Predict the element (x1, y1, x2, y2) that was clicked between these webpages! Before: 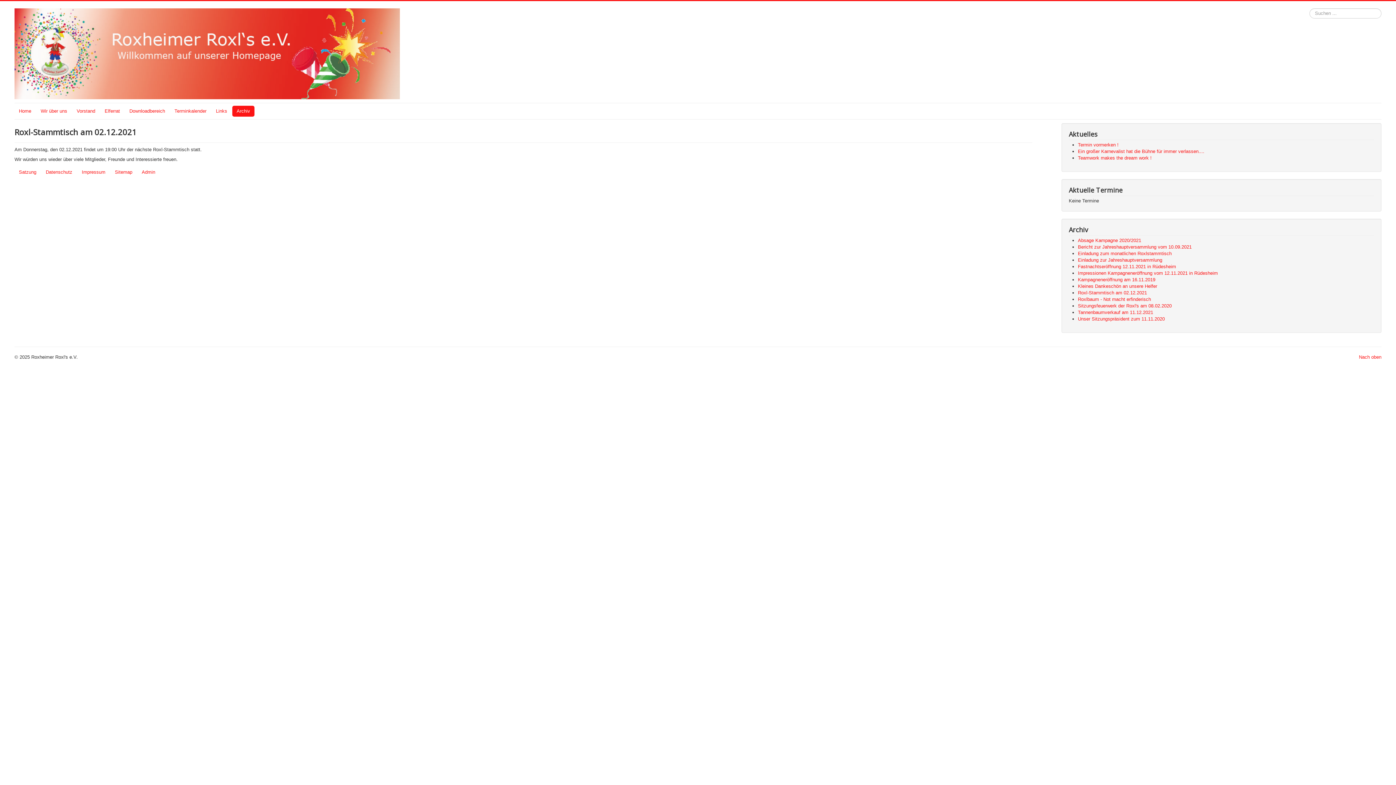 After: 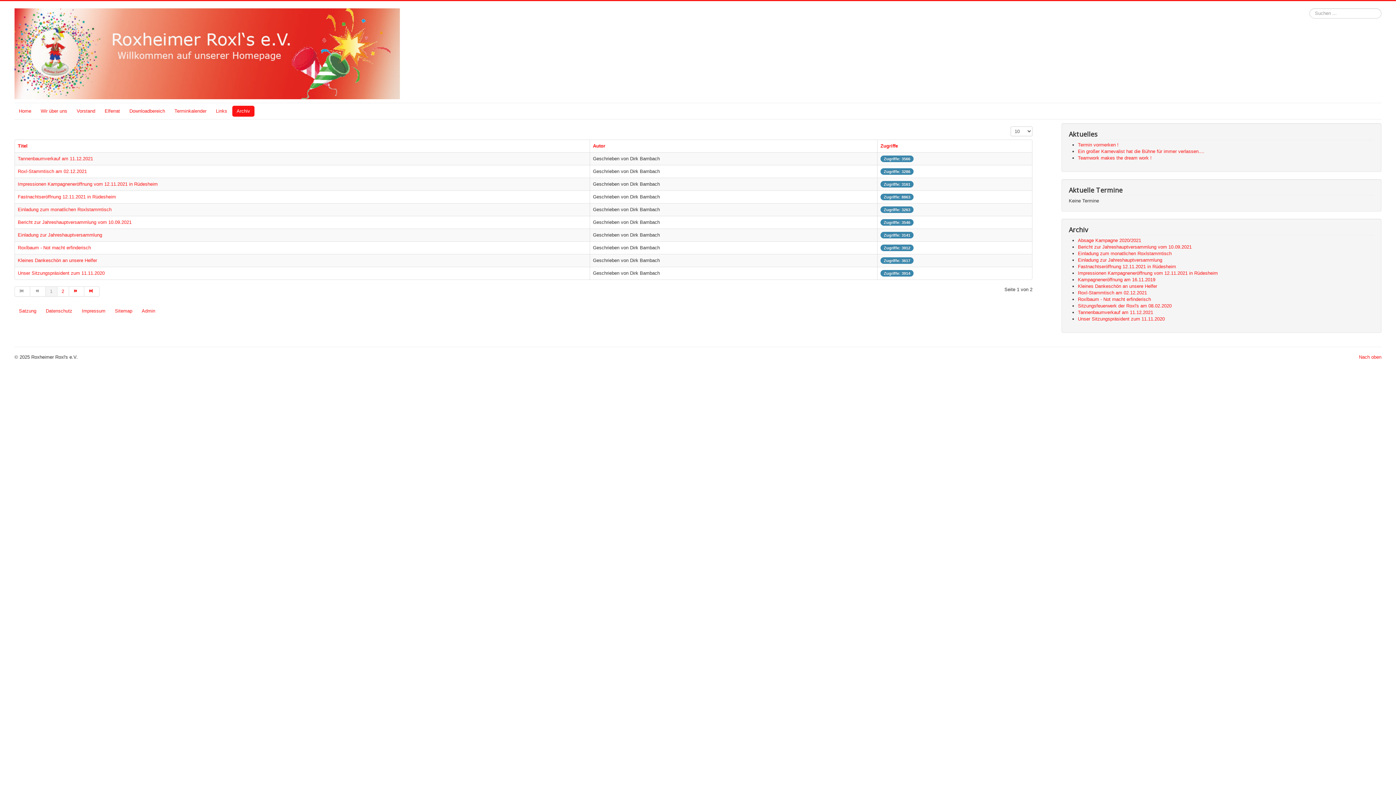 Action: bbox: (232, 105, 254, 116) label: Archiv